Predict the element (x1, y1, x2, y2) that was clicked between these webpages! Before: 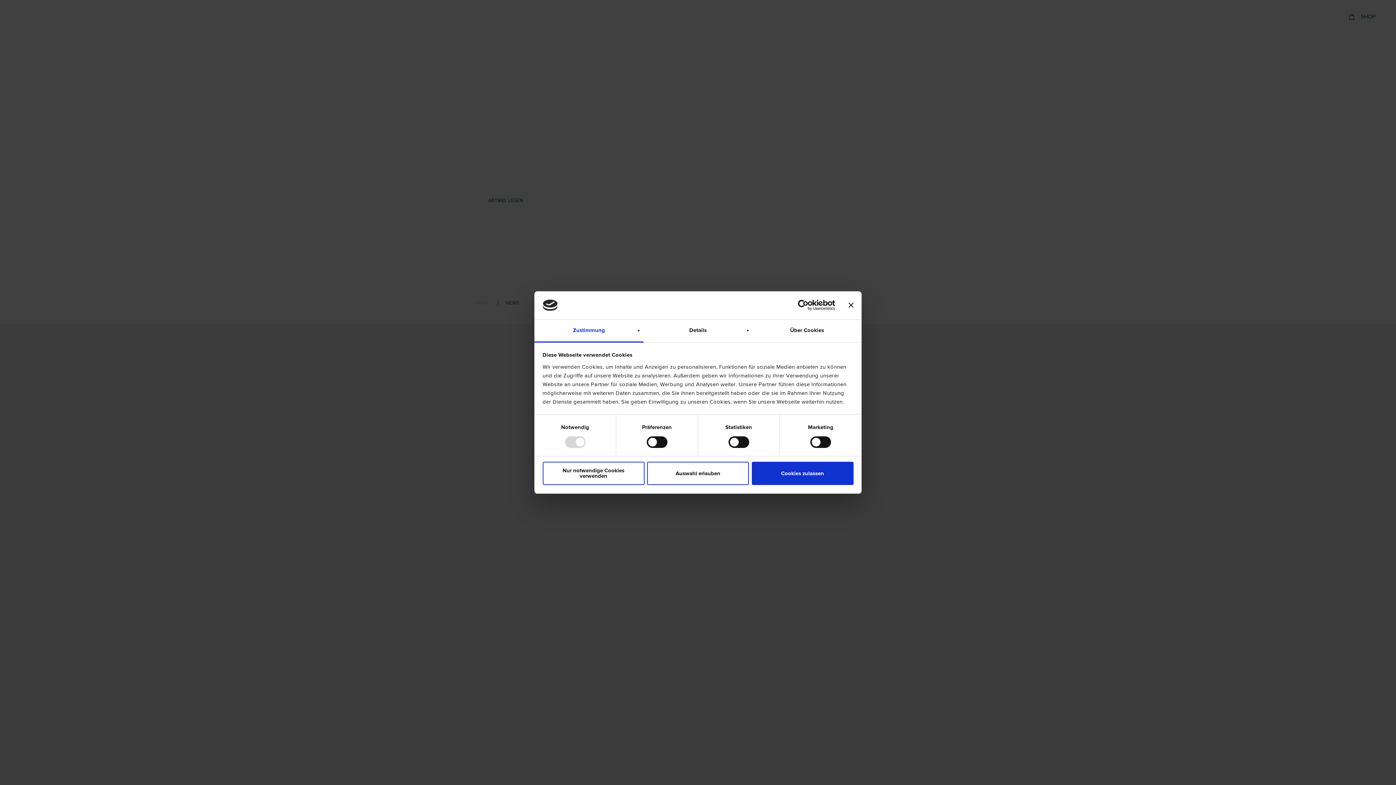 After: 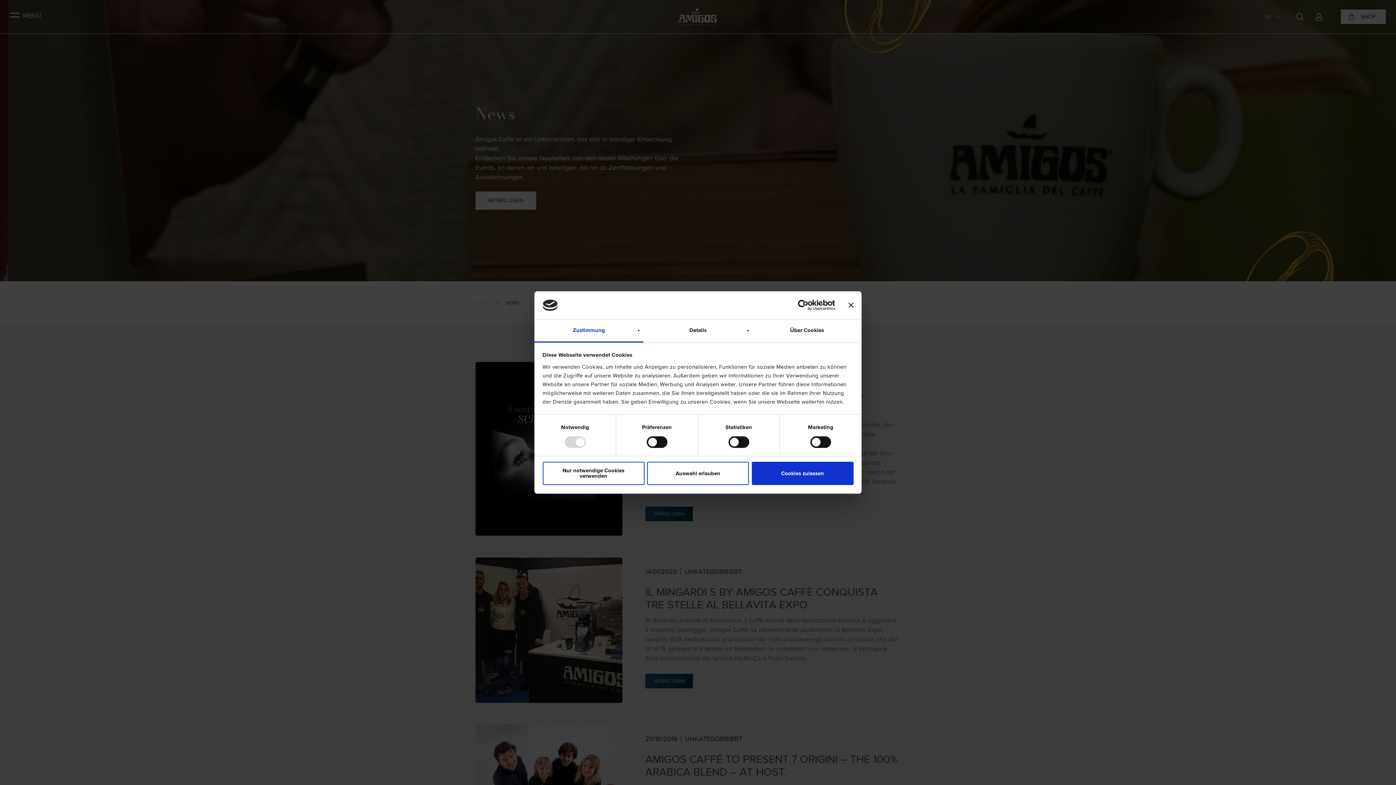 Action: bbox: (771, 300, 835, 310) label: Cookiebot - opens in a new window